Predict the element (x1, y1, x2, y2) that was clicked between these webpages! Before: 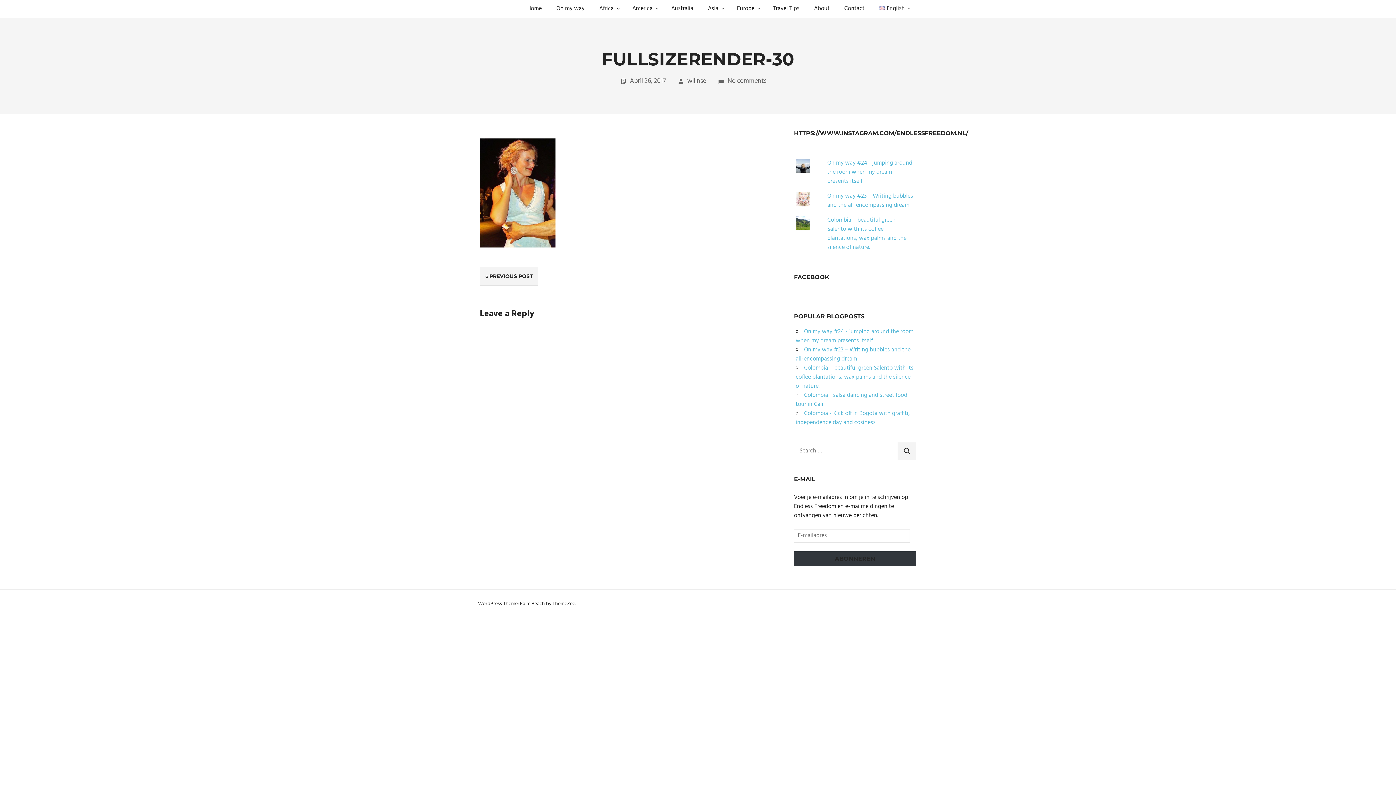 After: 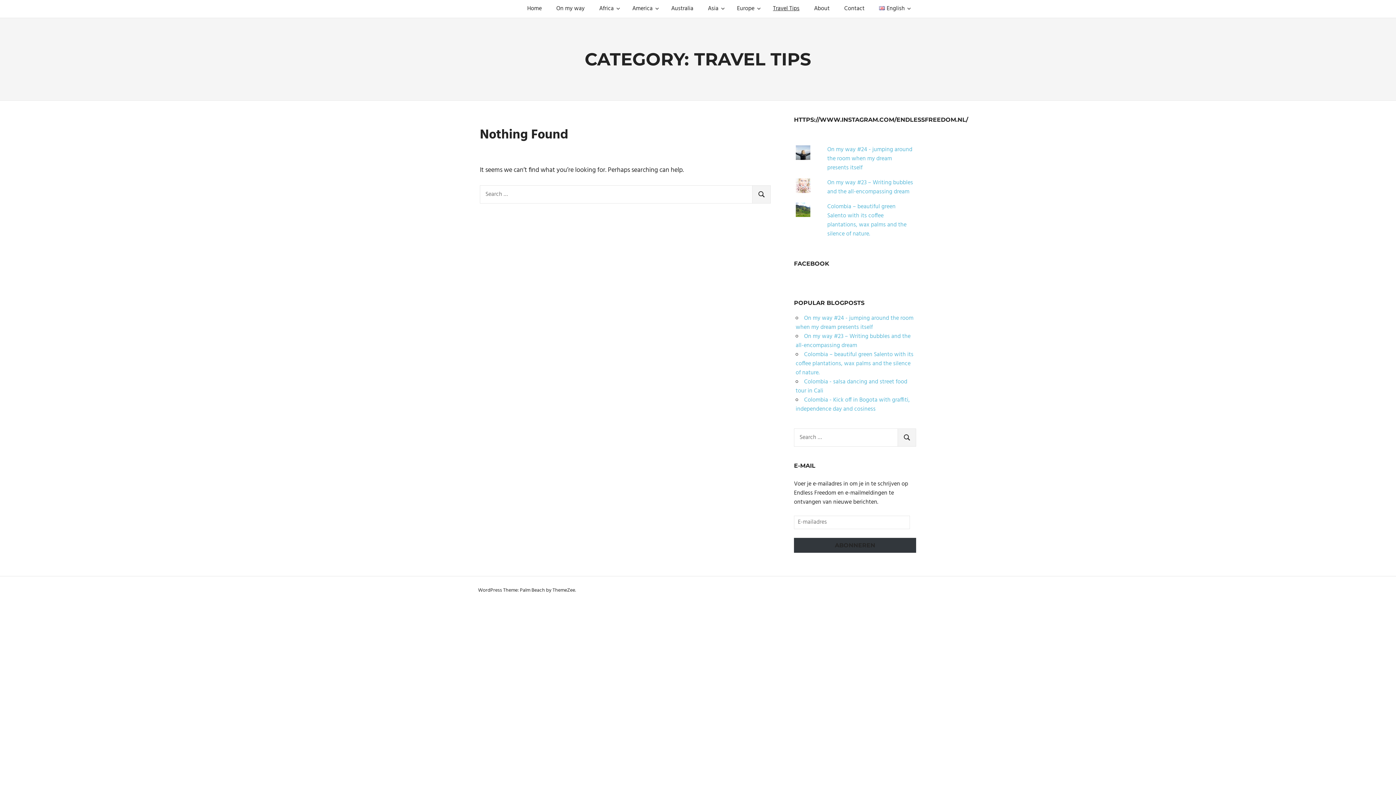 Action: bbox: (765, 0, 806, 17) label: Travel Tips